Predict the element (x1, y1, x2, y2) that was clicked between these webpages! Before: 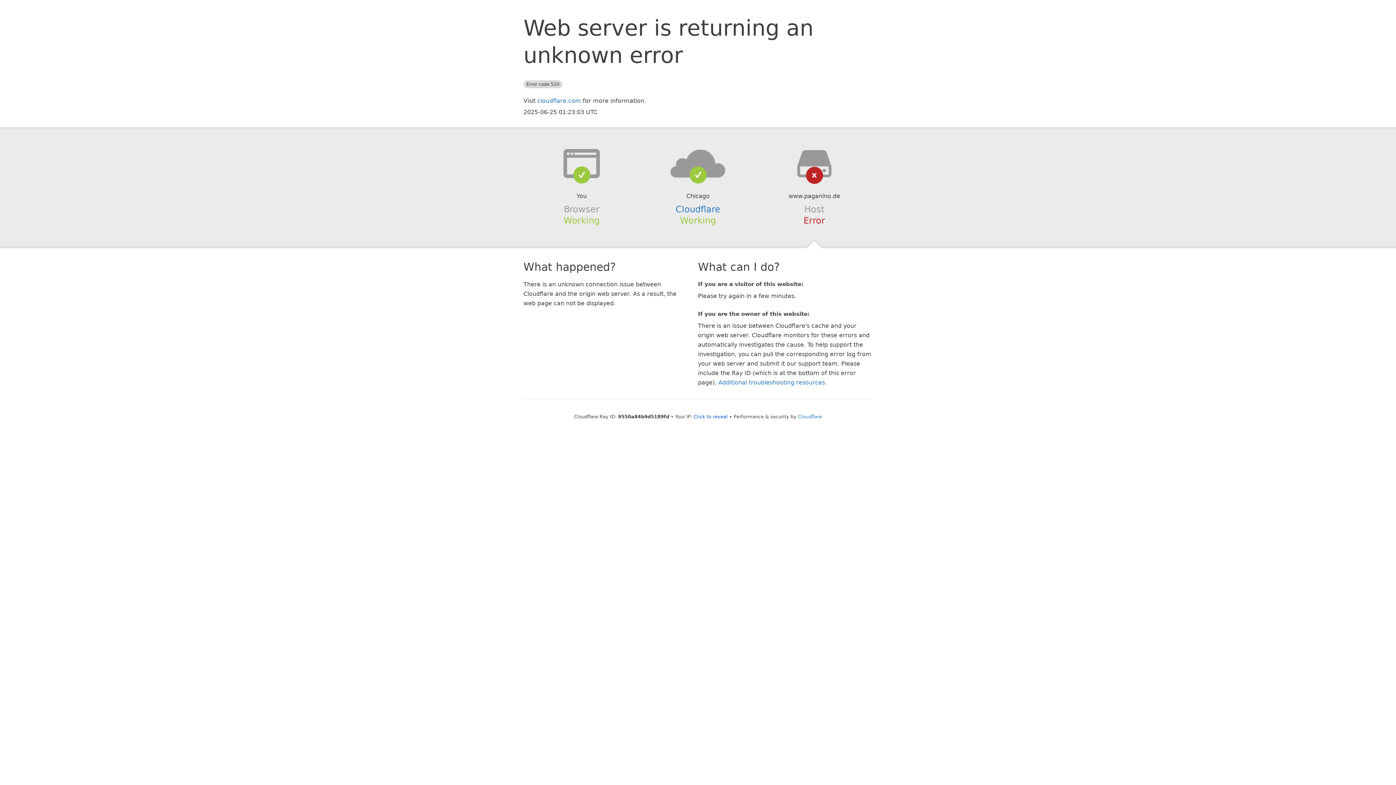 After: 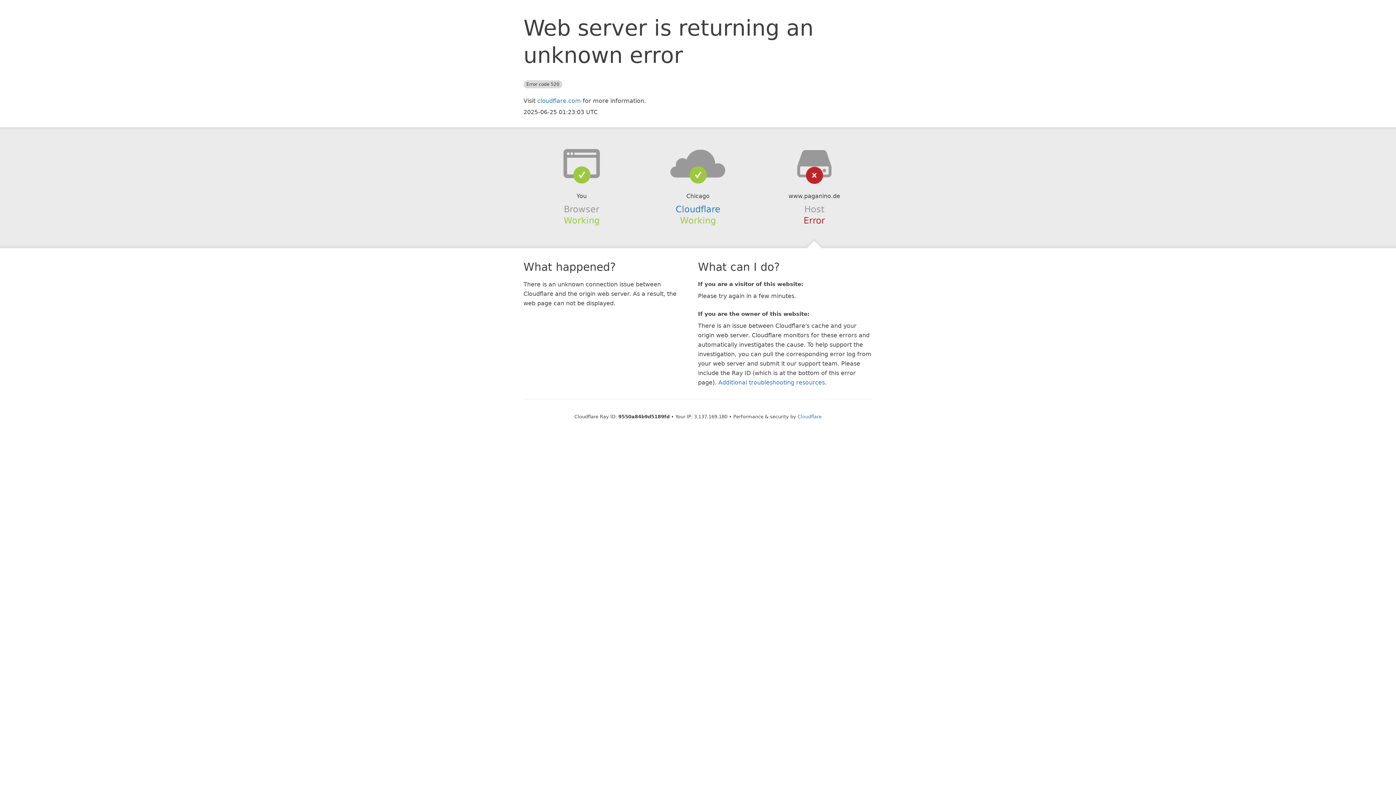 Action: label: Click to reveal bbox: (693, 414, 728, 419)